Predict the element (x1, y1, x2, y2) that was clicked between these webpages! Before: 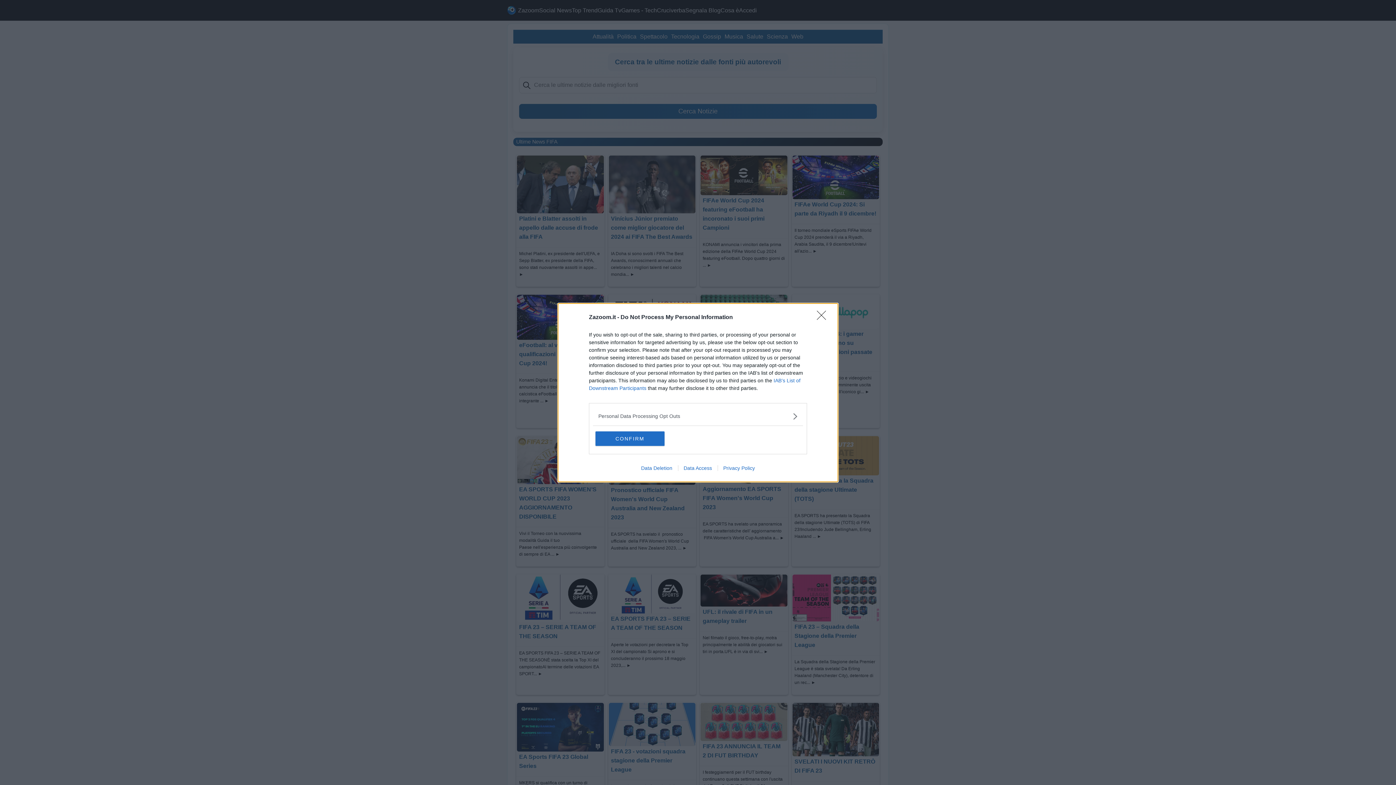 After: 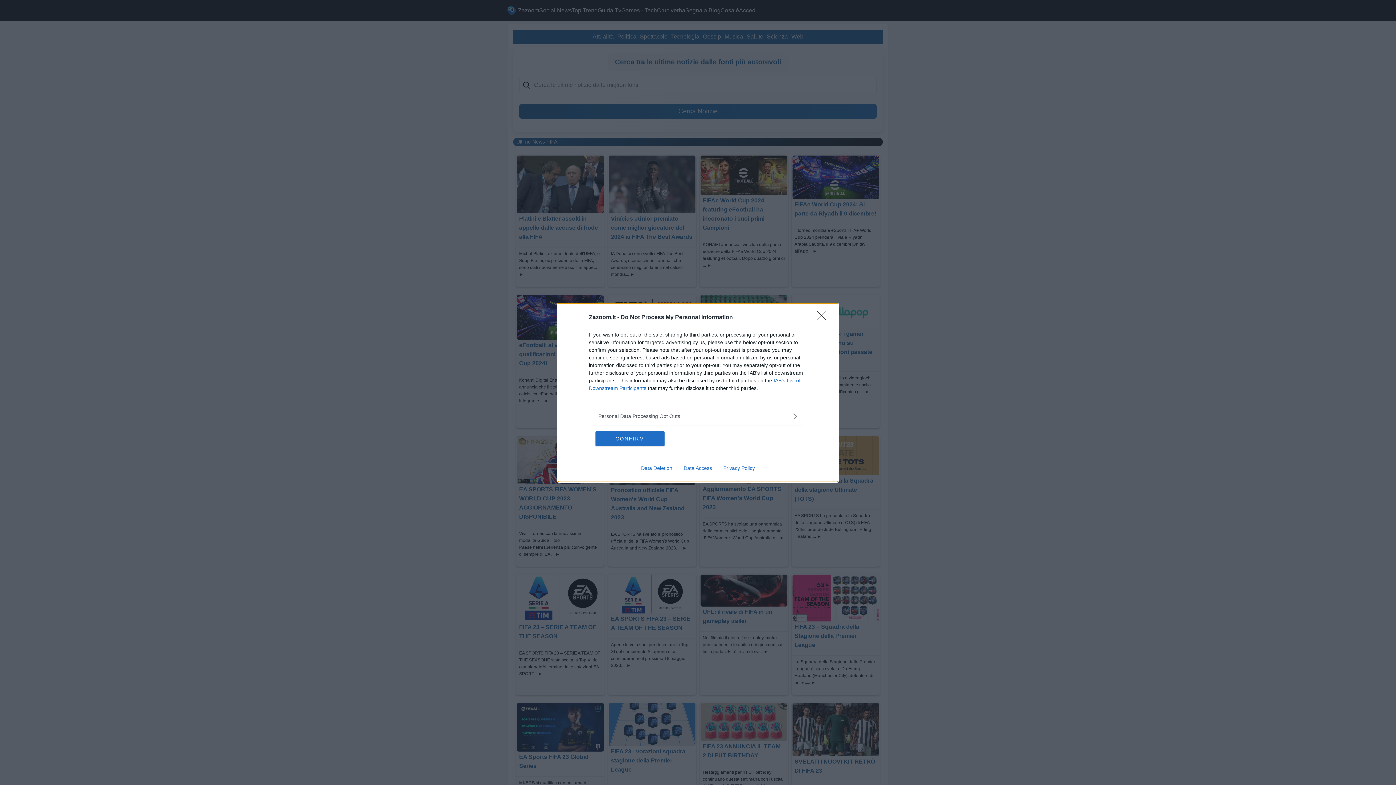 Action: label: Data Deletion bbox: (635, 465, 678, 471)